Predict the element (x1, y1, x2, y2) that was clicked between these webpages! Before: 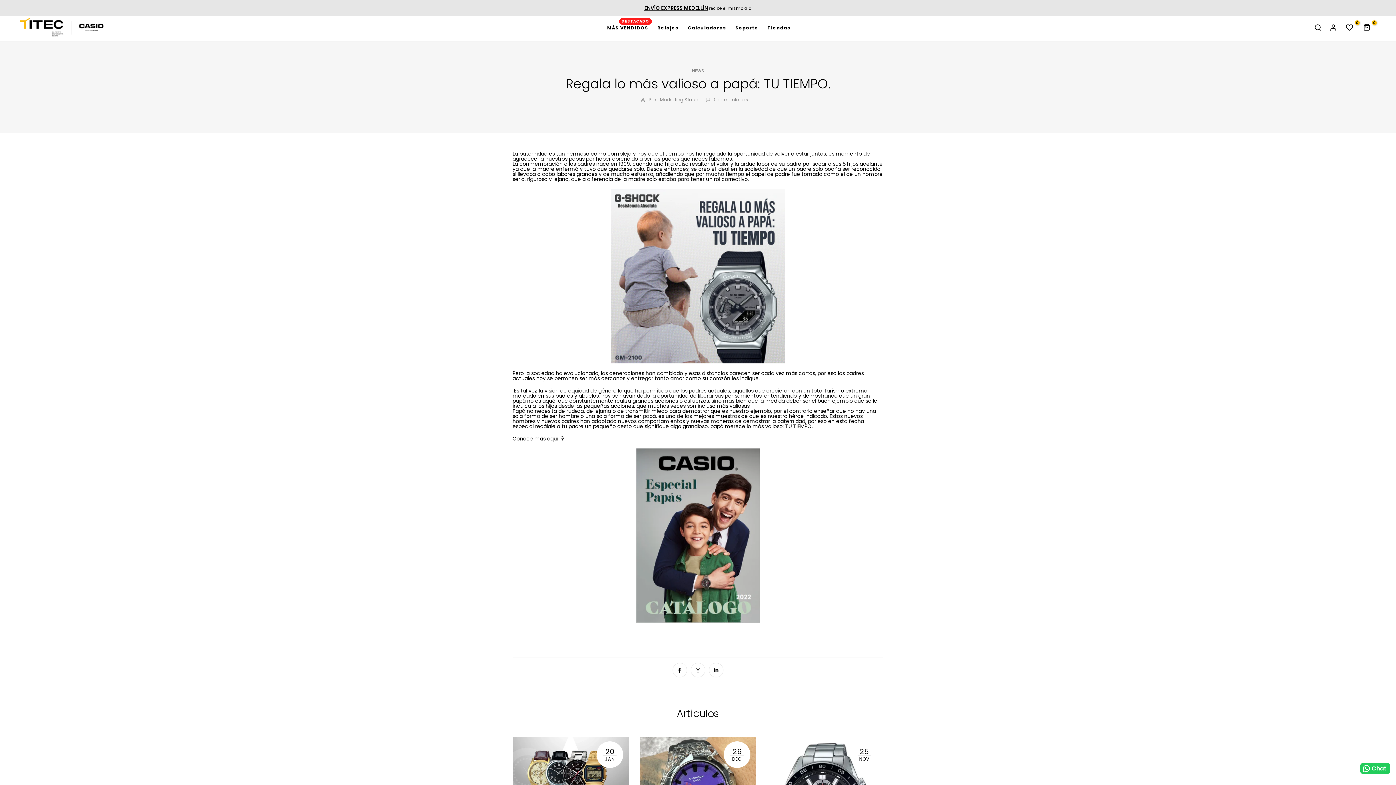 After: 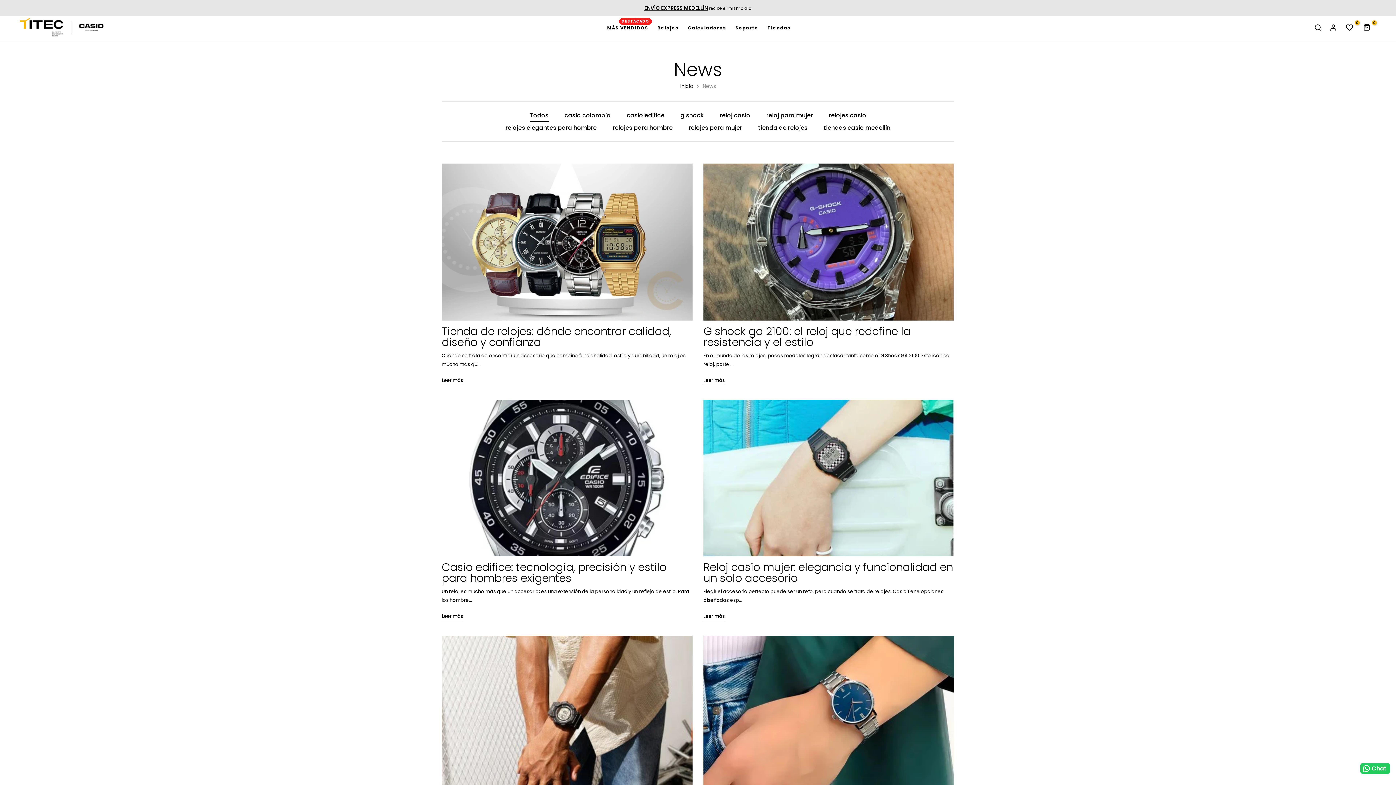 Action: bbox: (692, 67, 704, 73) label: NEWS